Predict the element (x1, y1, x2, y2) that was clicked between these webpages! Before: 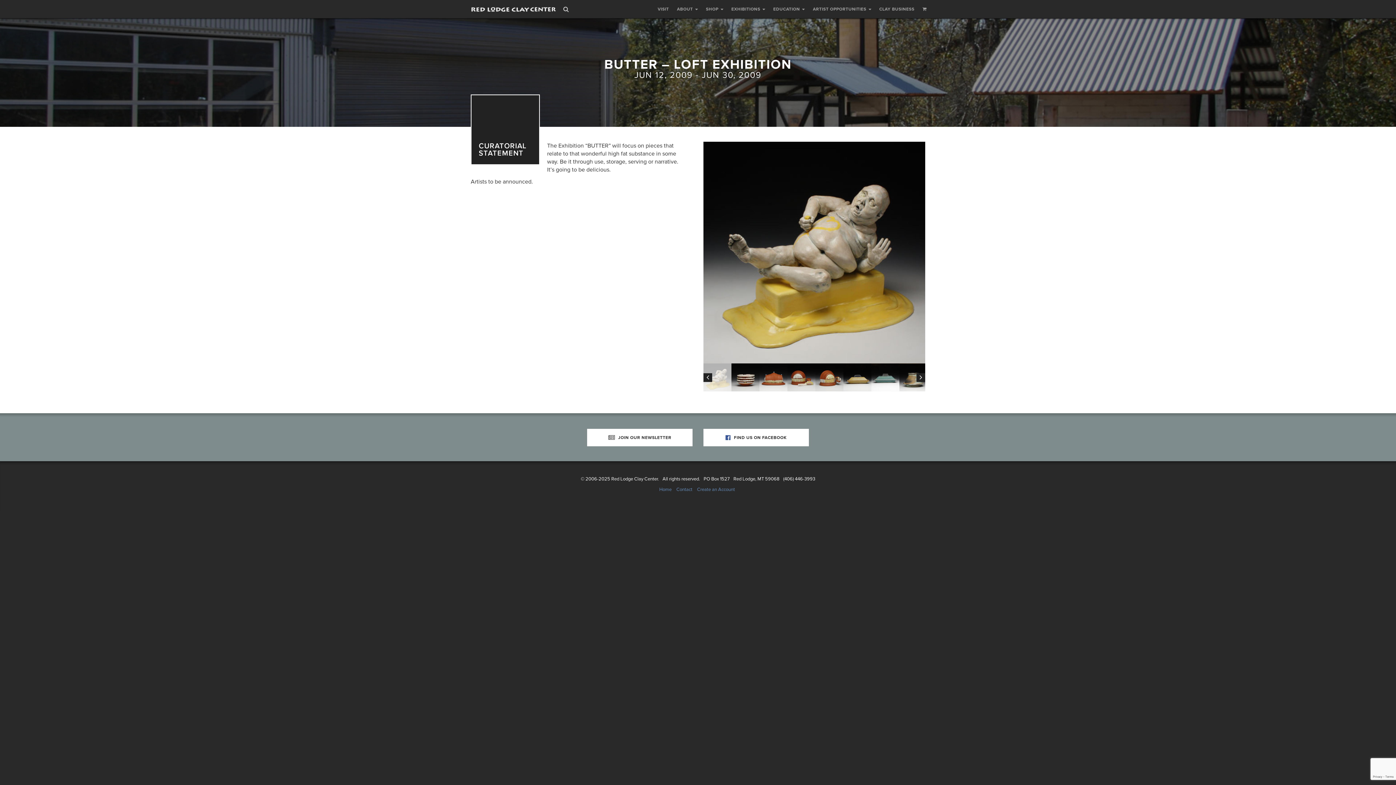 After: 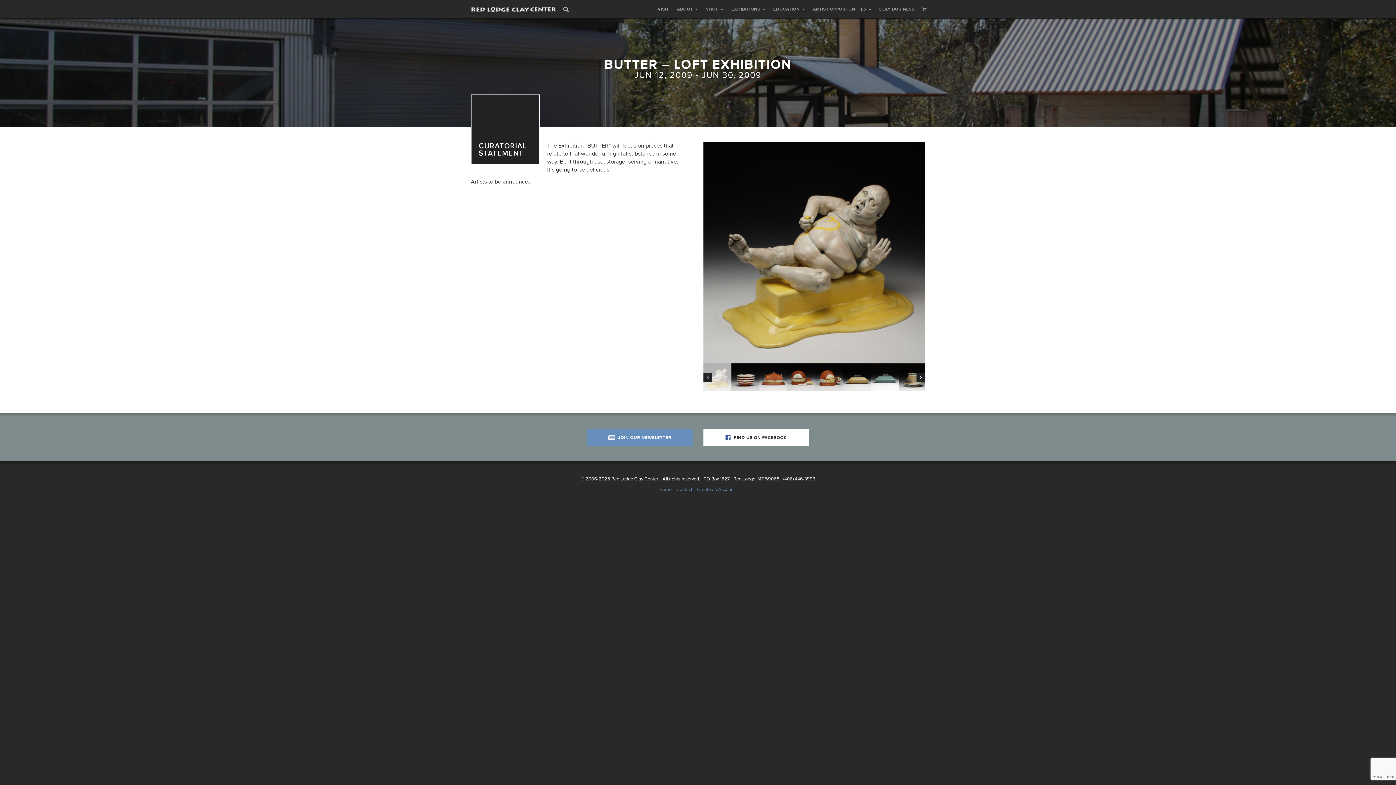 Action: label:  JOIN OUR NEWSLETTER bbox: (587, 429, 692, 446)